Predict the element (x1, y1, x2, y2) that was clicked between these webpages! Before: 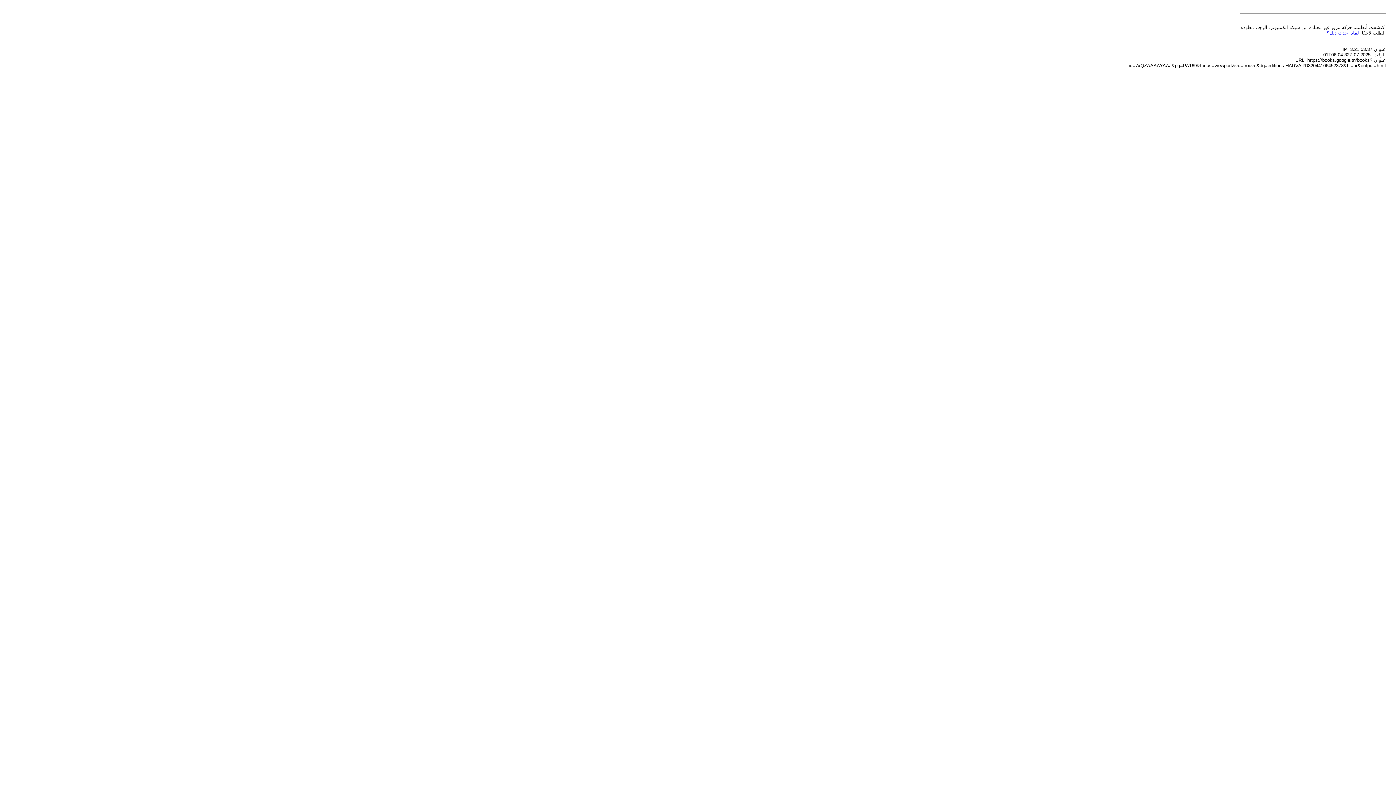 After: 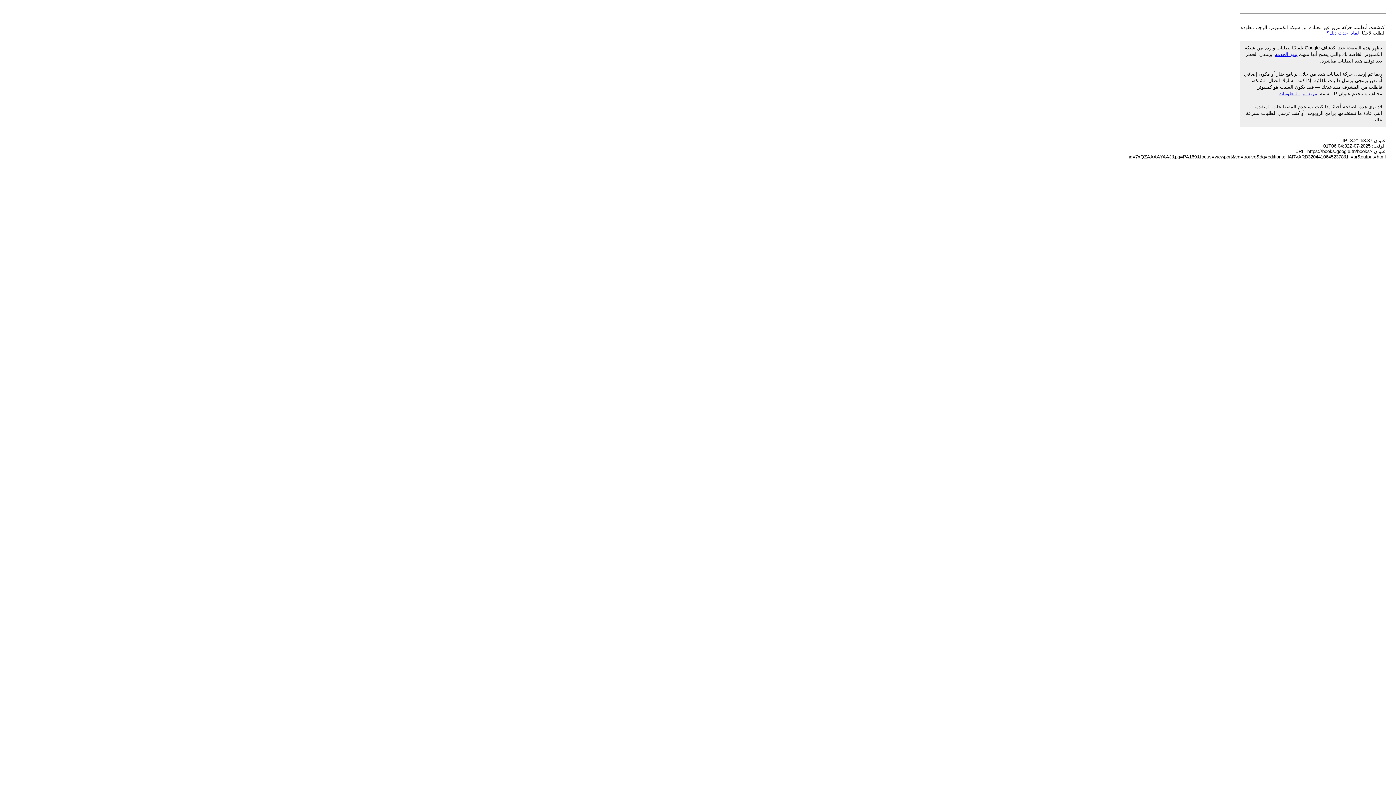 Action: label: لماذا حدث ذلك؟ bbox: (1326, 30, 1359, 35)